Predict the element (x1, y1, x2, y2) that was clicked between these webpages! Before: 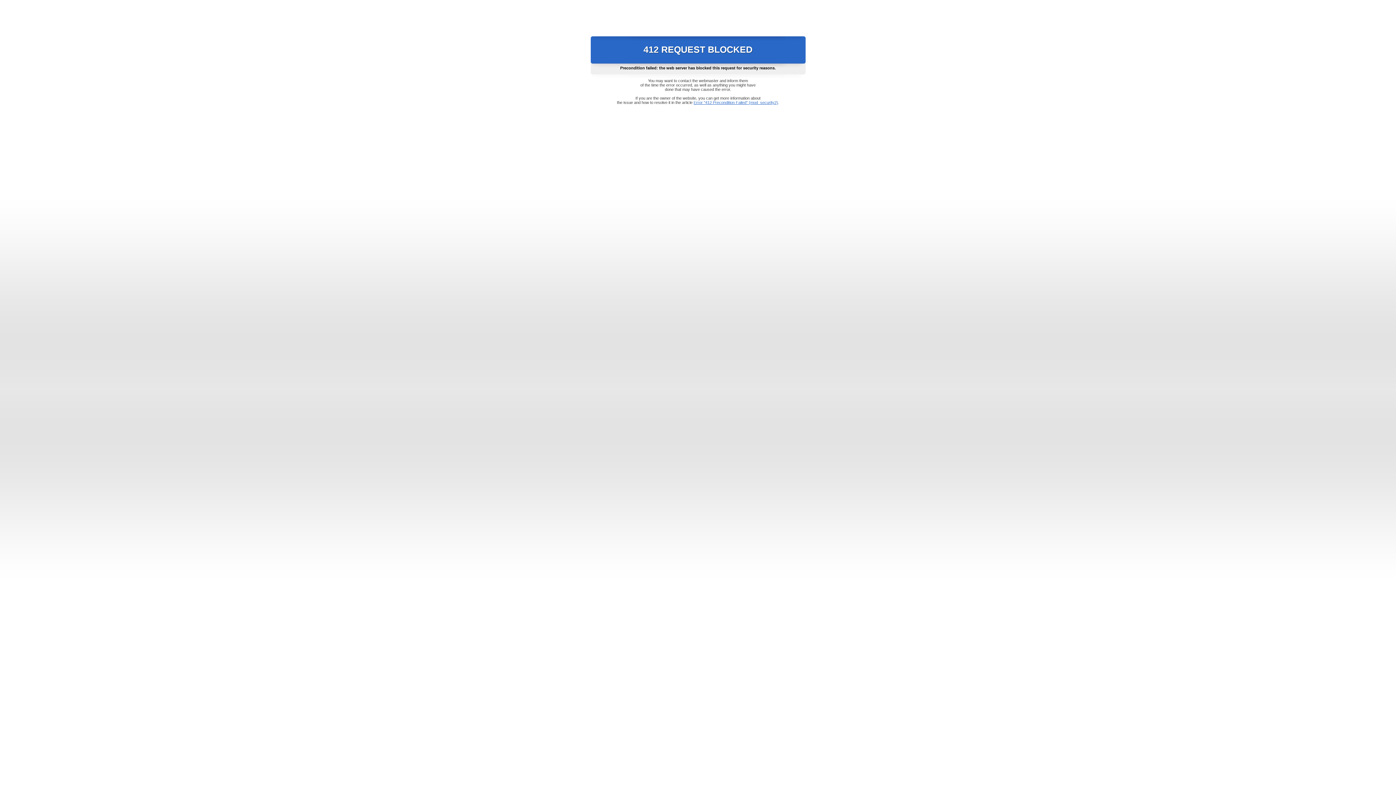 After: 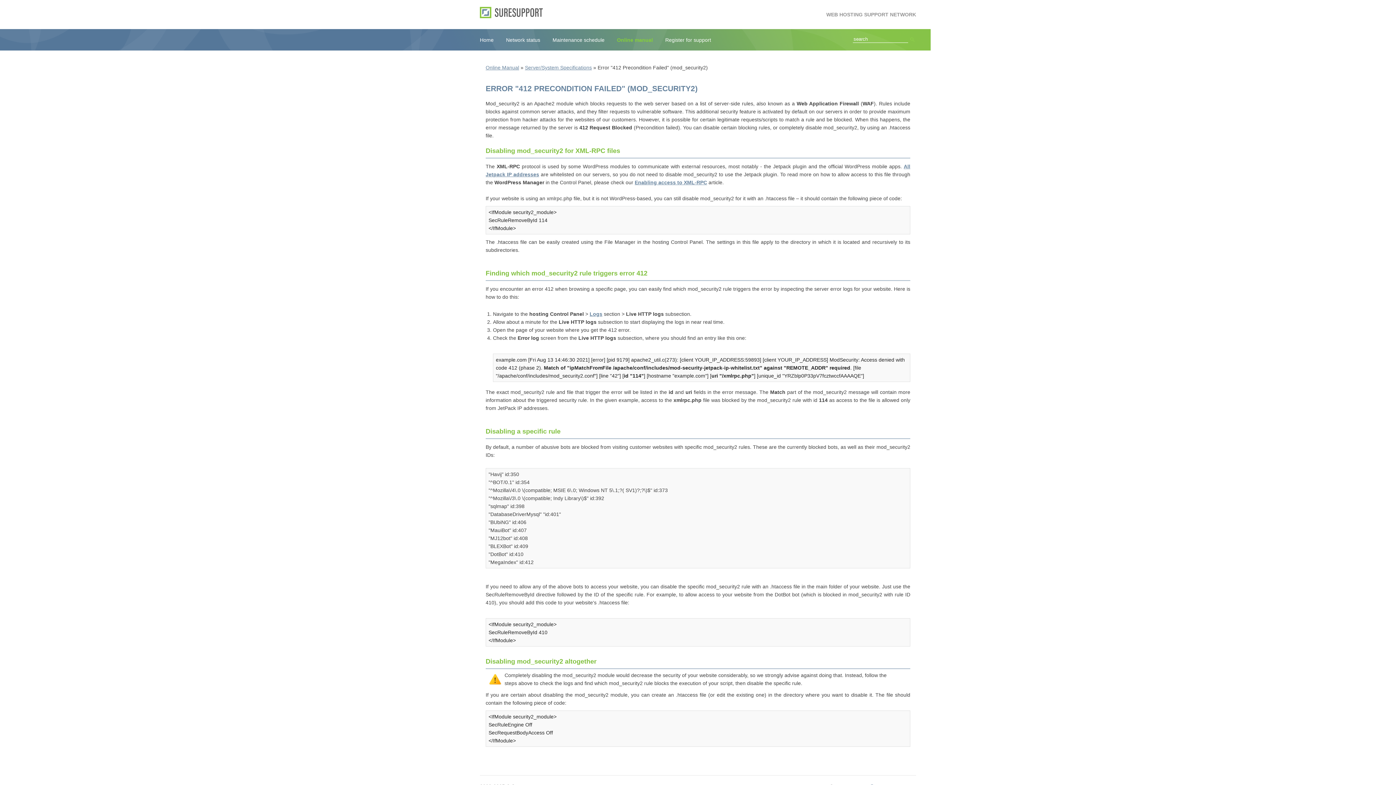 Action: bbox: (693, 100, 778, 104) label: Error "412 Precondition Failed" (mod_security2)